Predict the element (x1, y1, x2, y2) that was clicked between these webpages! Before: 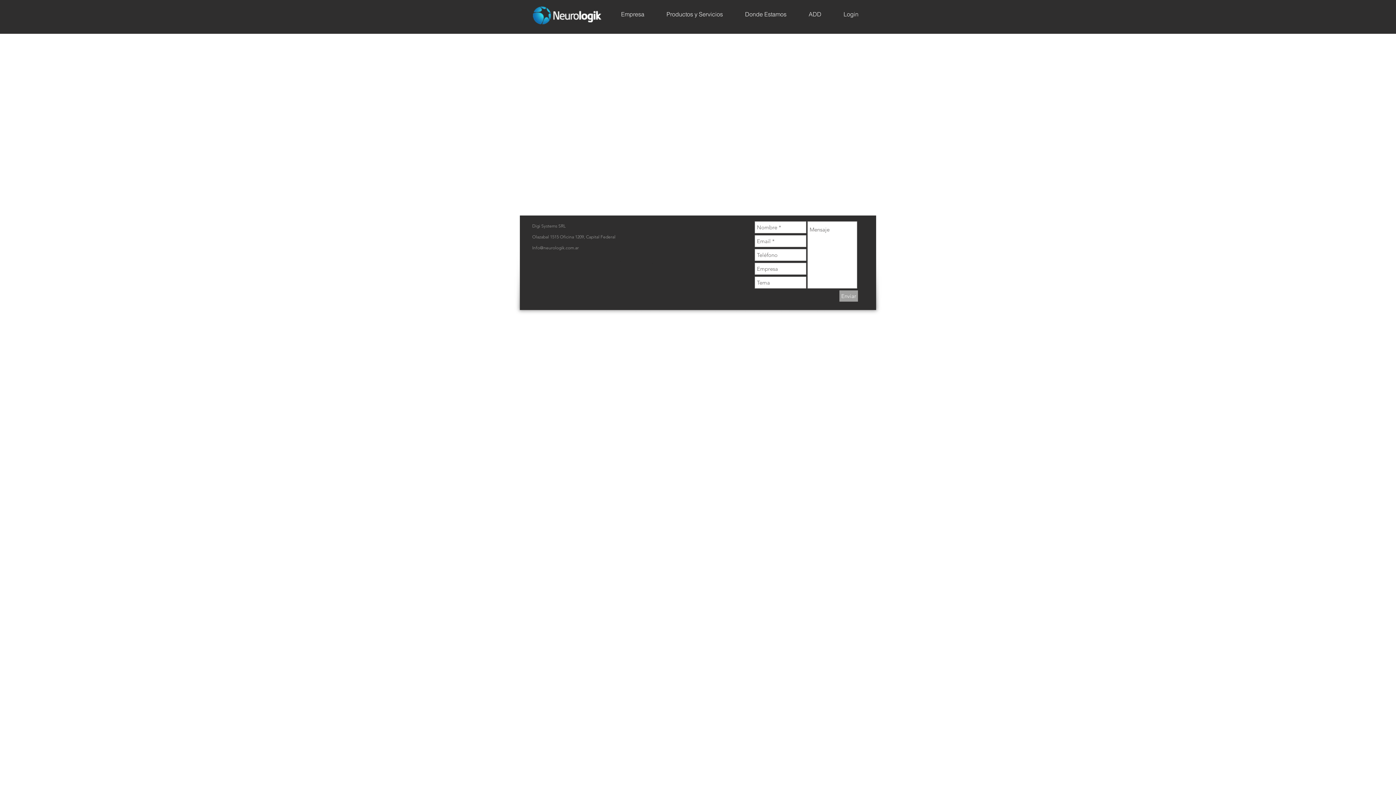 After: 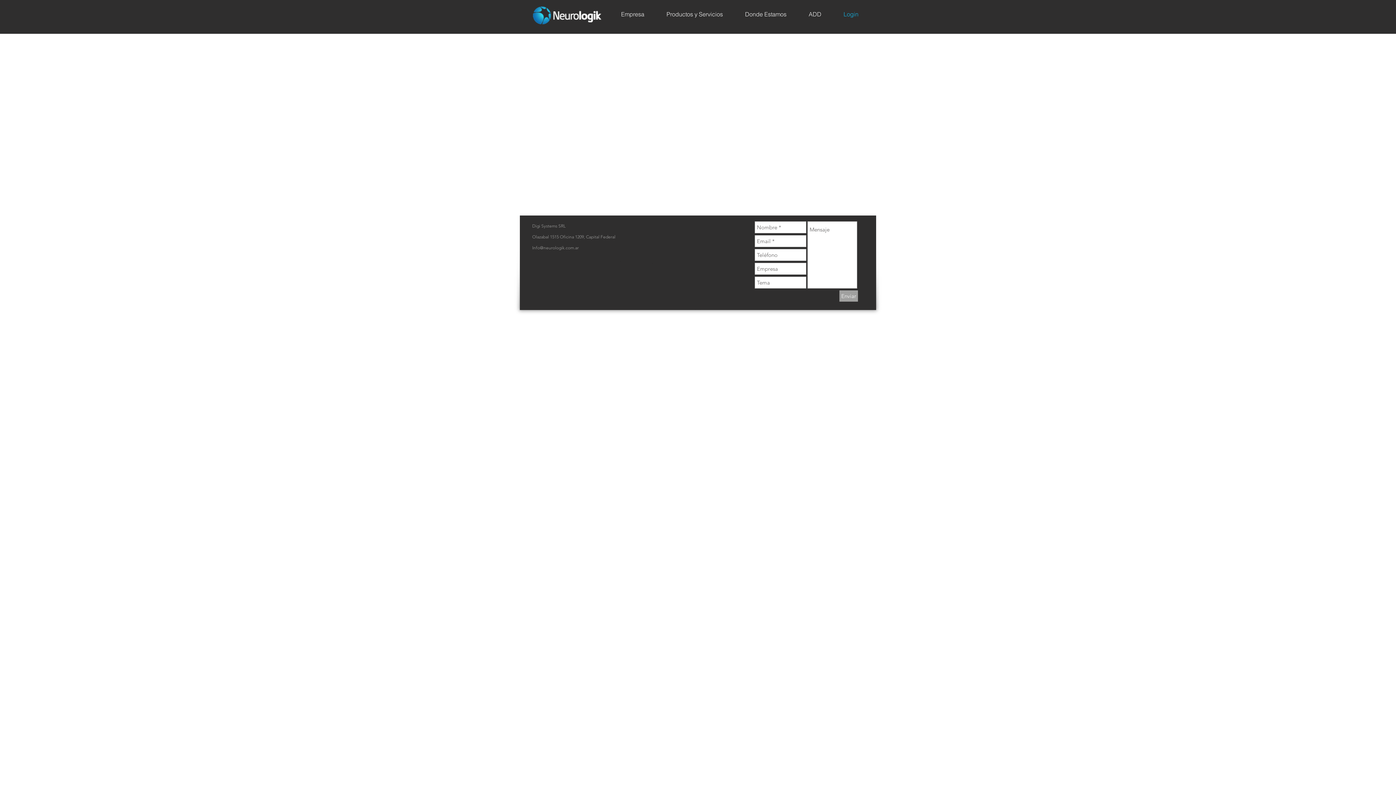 Action: bbox: (832, 6, 869, 22) label: Login